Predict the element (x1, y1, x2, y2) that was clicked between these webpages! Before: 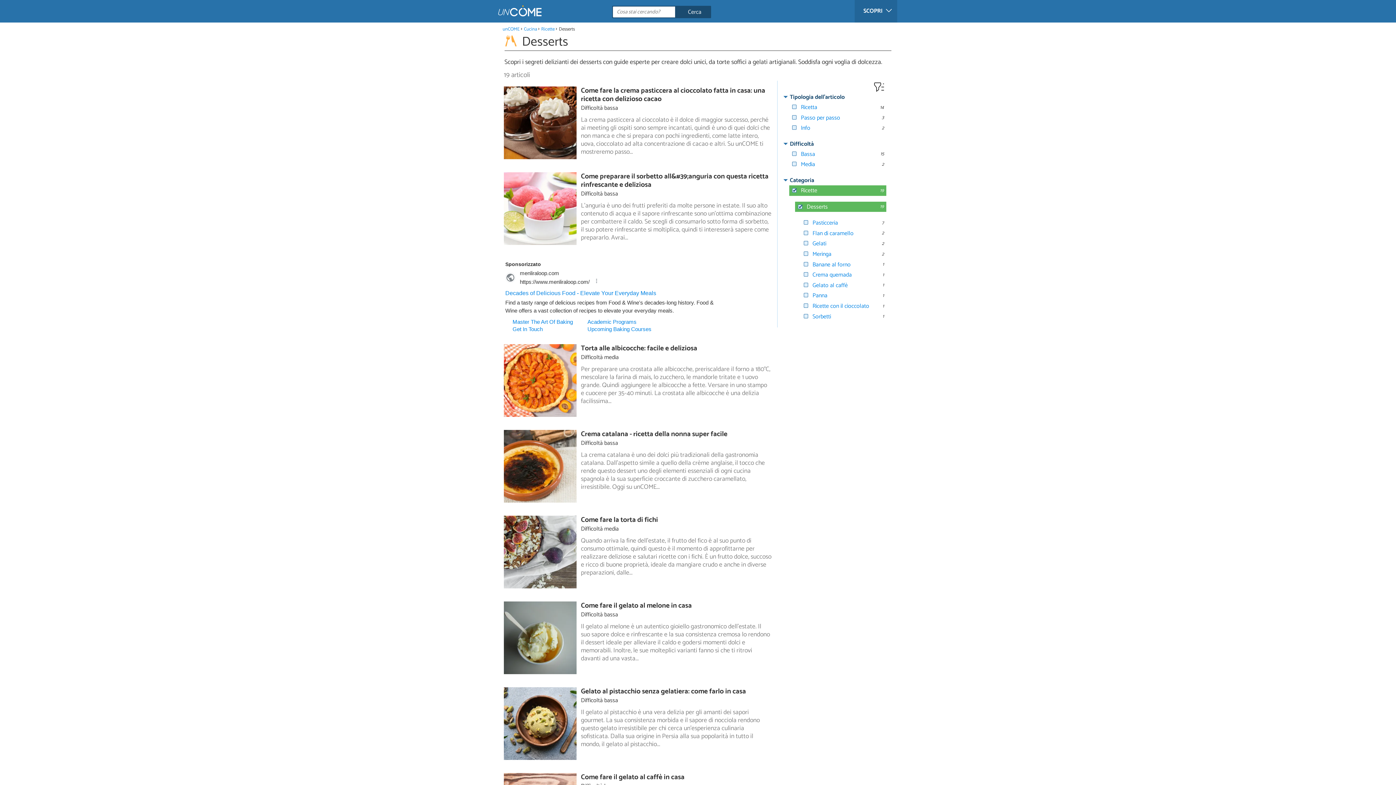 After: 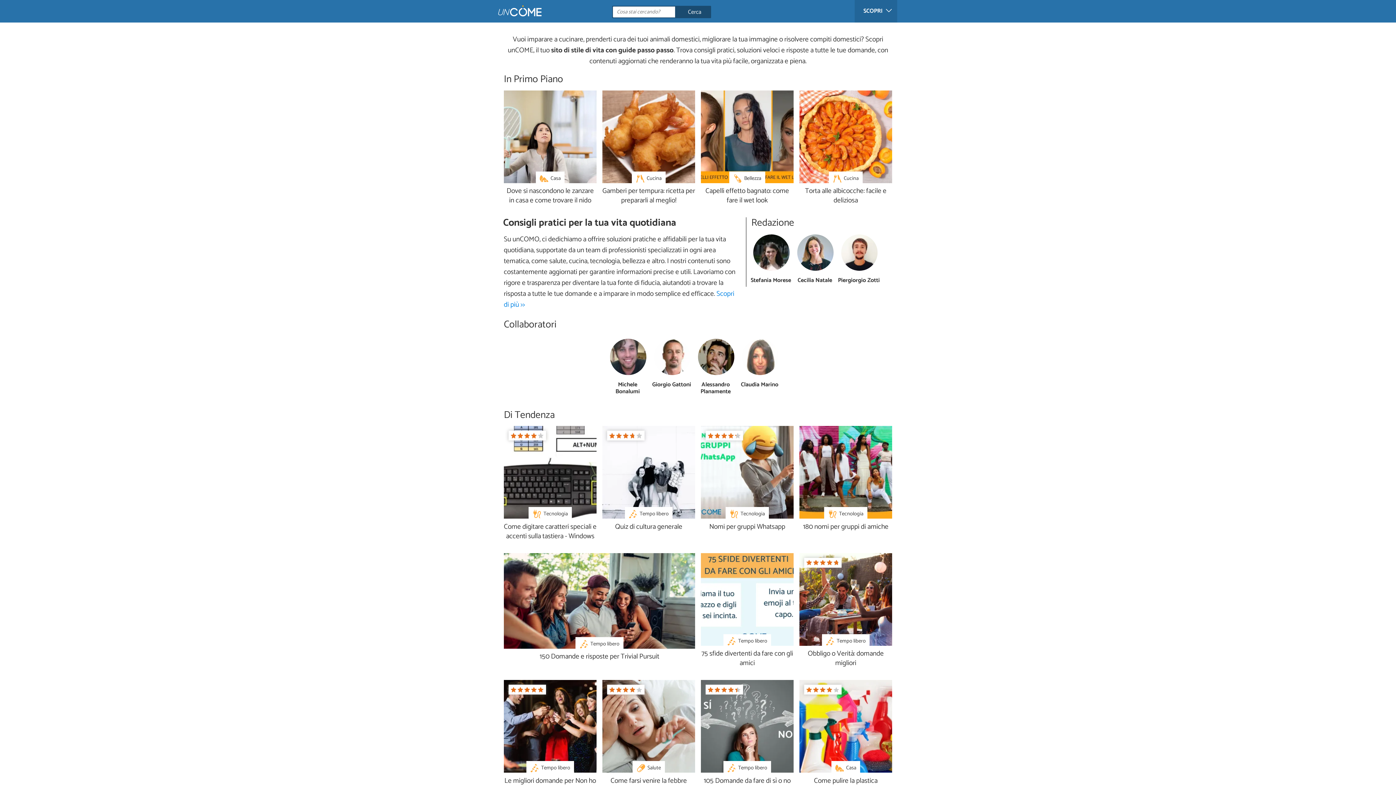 Action: label: unCOME bbox: (502, 25, 519, 32)